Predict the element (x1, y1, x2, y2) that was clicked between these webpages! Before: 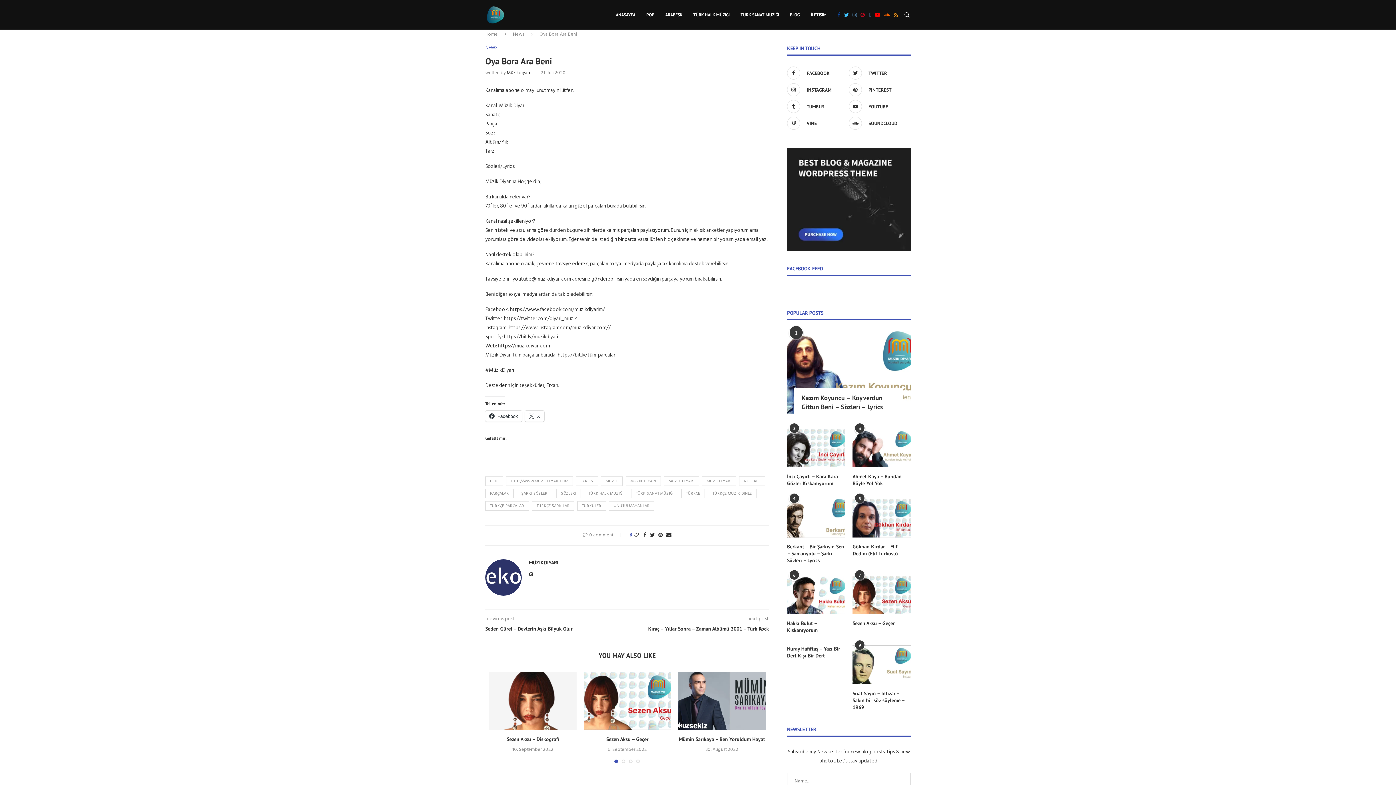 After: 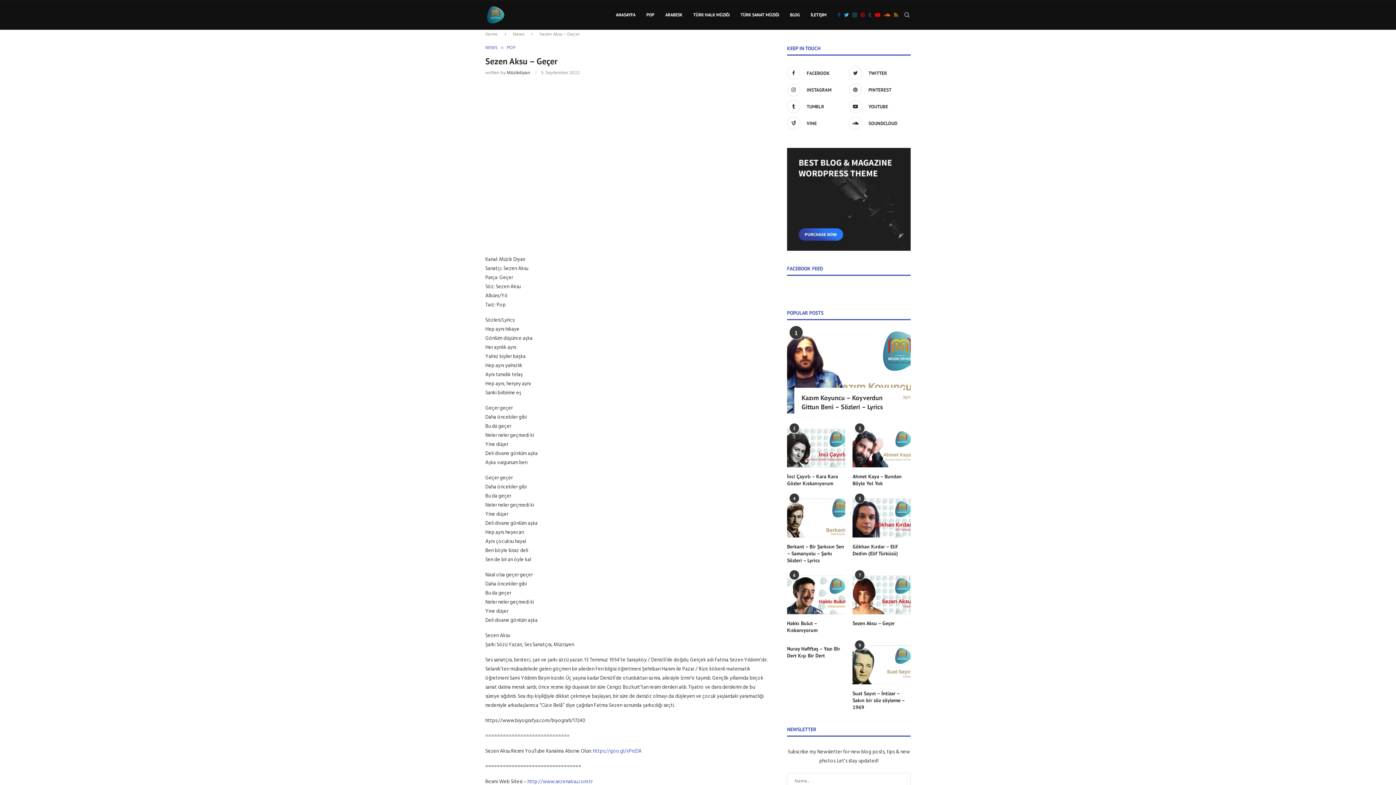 Action: bbox: (583, 672, 671, 730)